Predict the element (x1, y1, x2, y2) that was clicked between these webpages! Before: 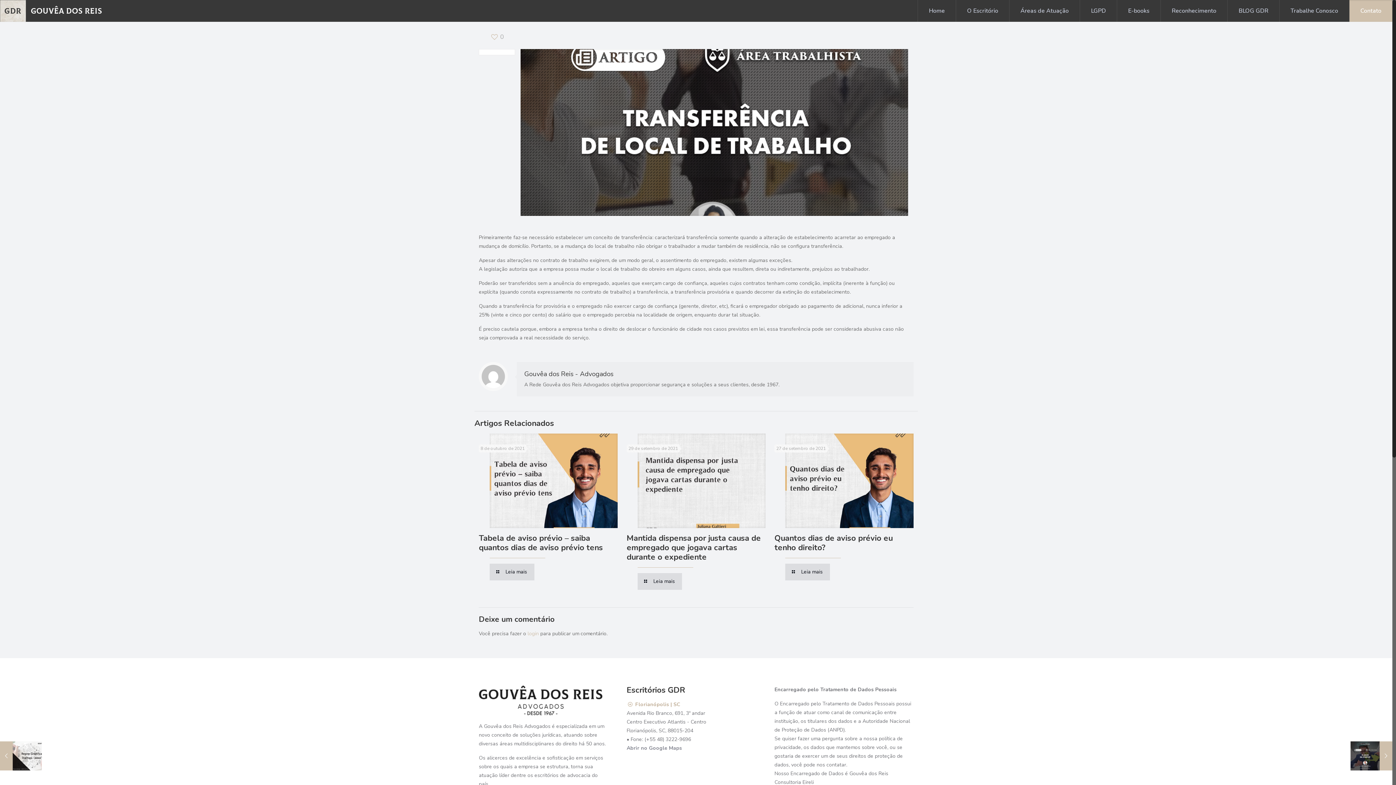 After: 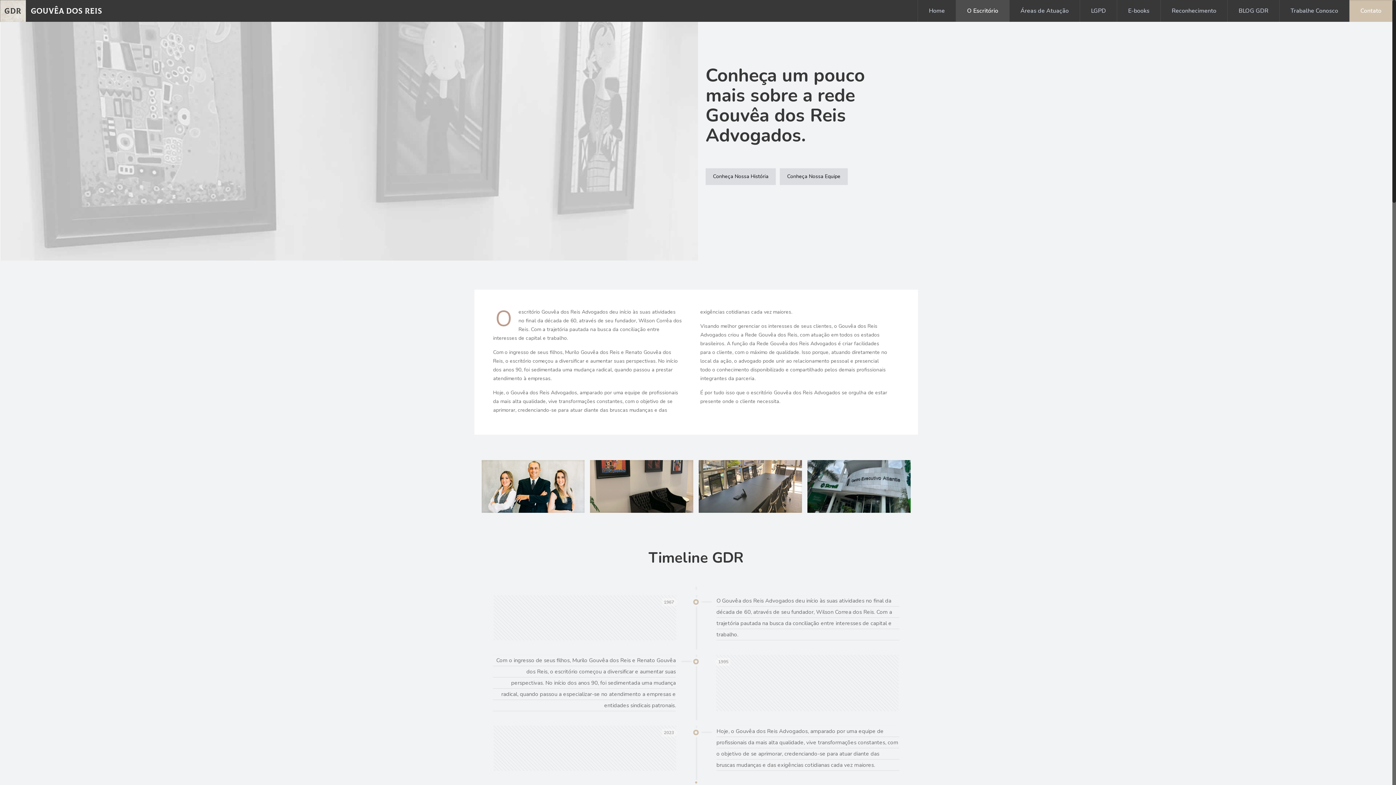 Action: label: O Escritório bbox: (956, 0, 1009, 21)